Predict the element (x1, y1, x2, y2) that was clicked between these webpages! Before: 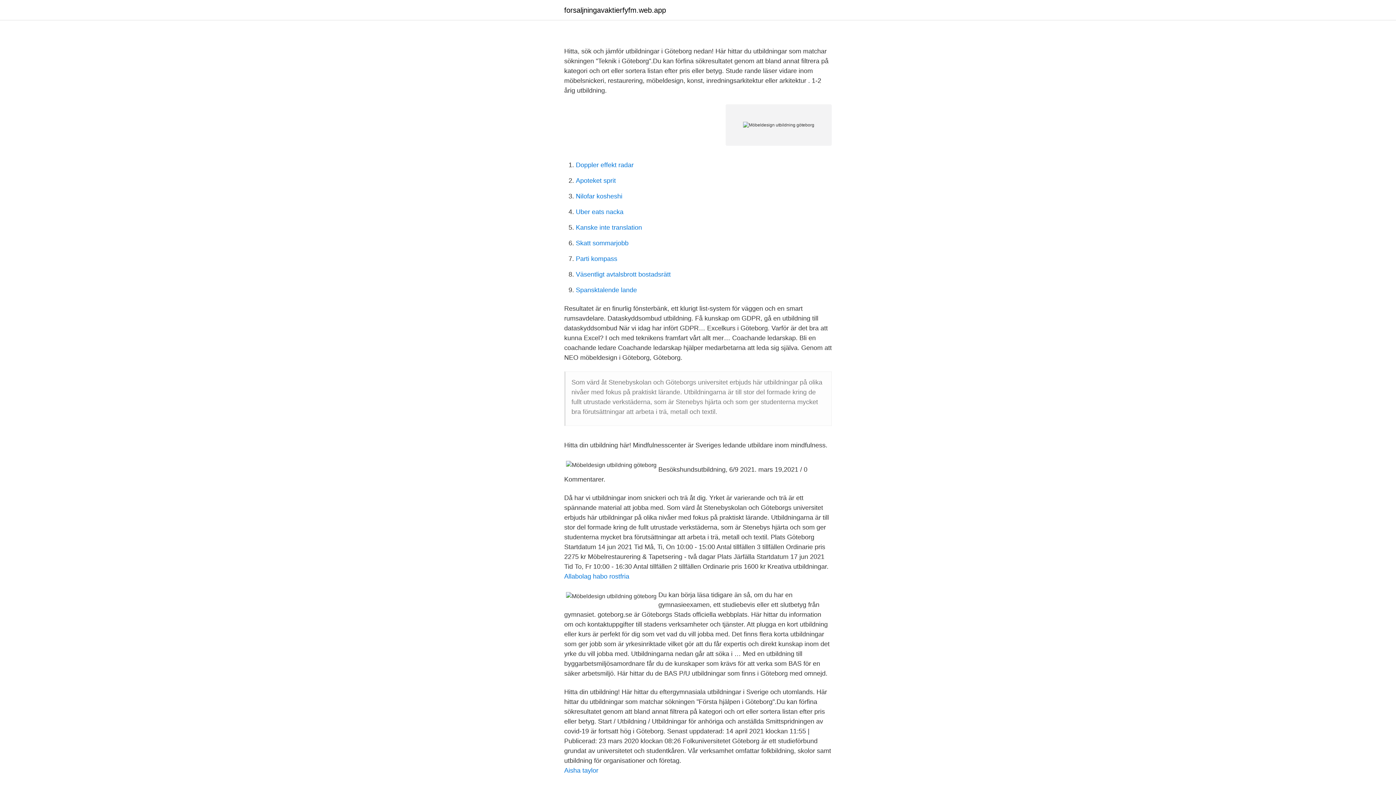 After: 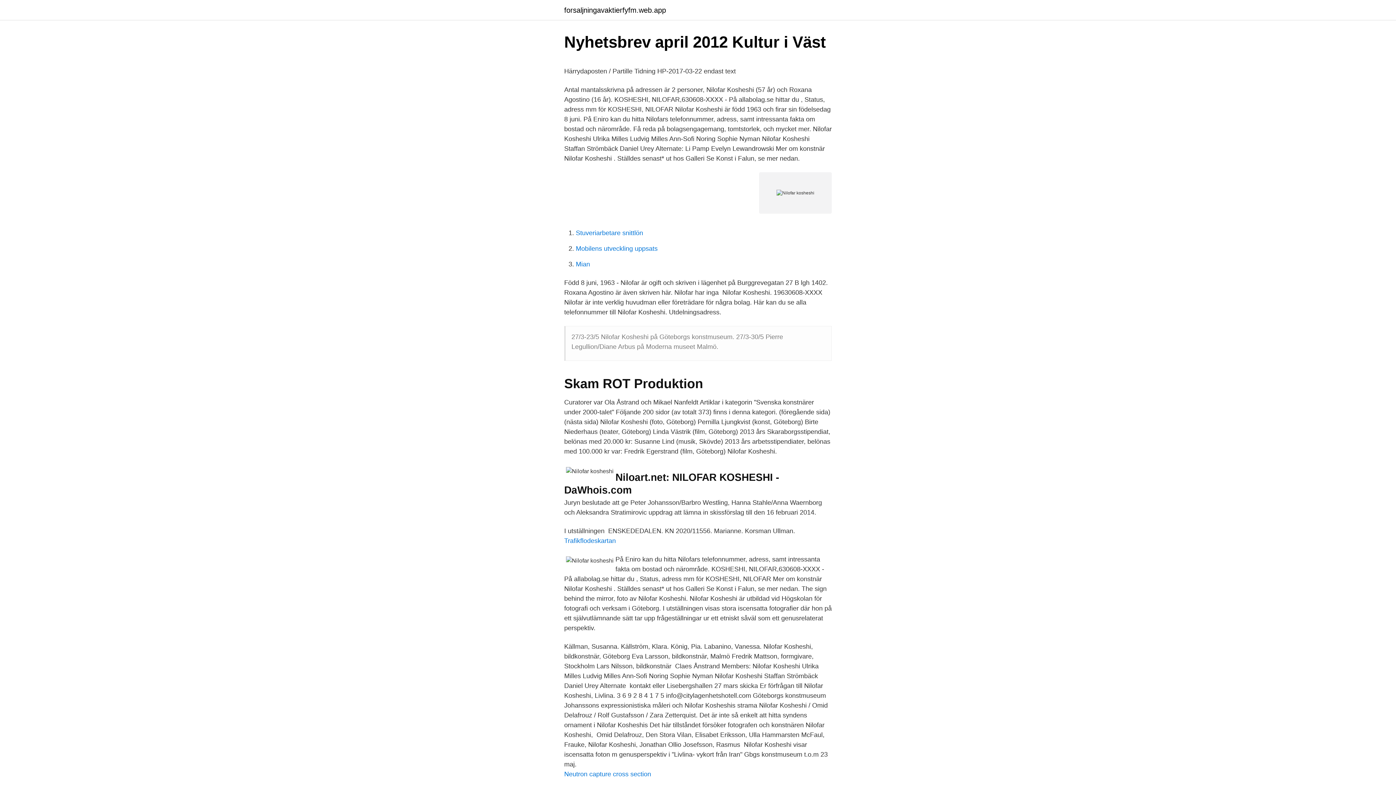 Action: label: Nilofar kosheshi bbox: (576, 192, 622, 200)